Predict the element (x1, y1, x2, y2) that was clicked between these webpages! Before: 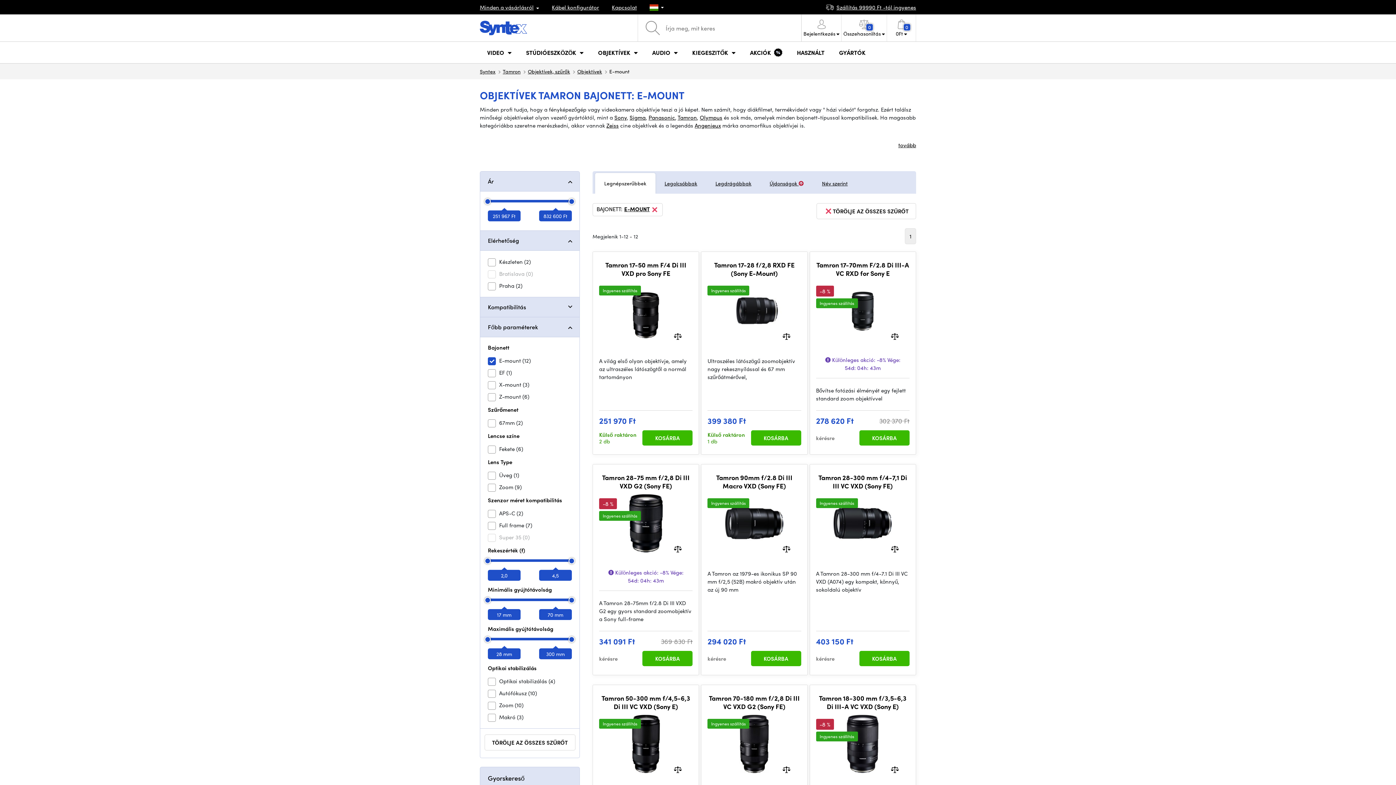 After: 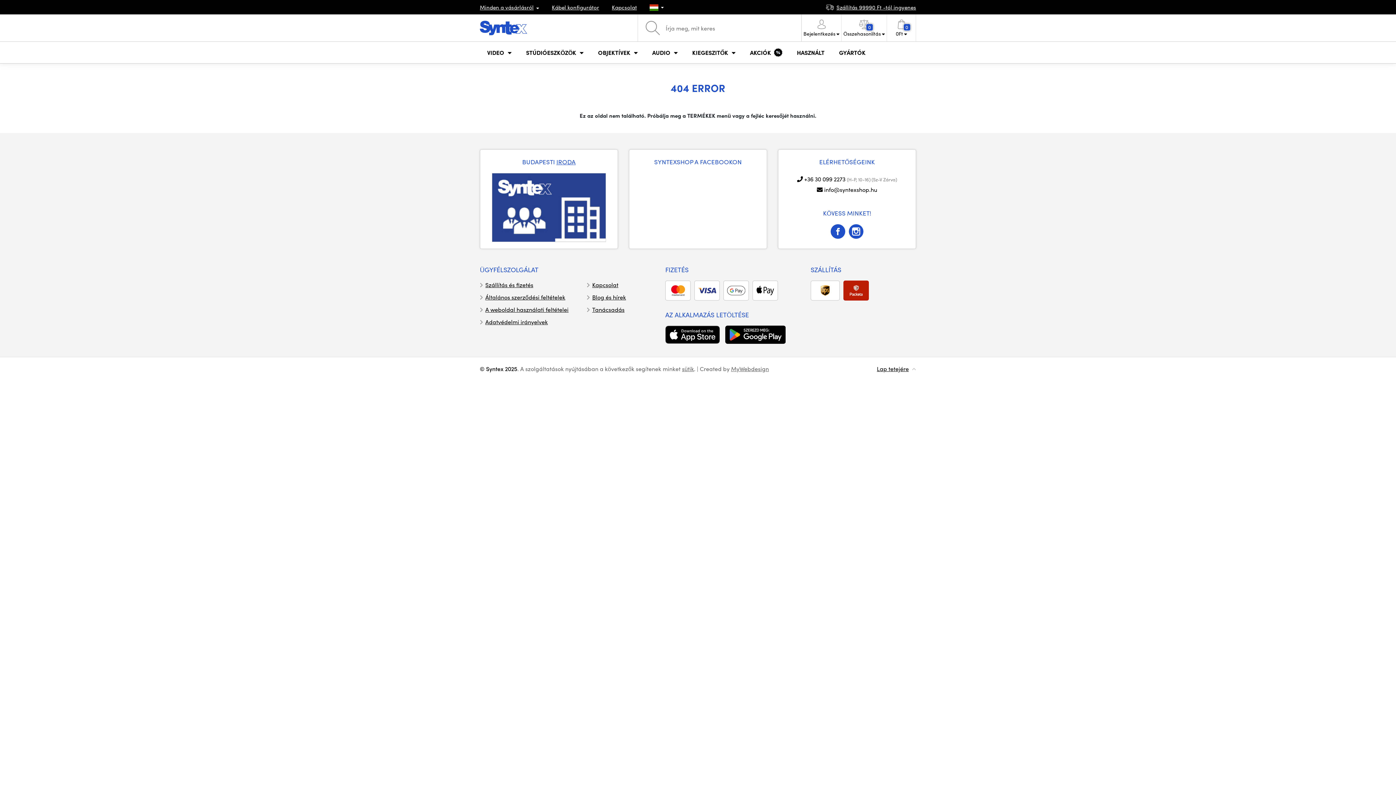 Action: bbox: (614, 113, 626, 121) label: Sony